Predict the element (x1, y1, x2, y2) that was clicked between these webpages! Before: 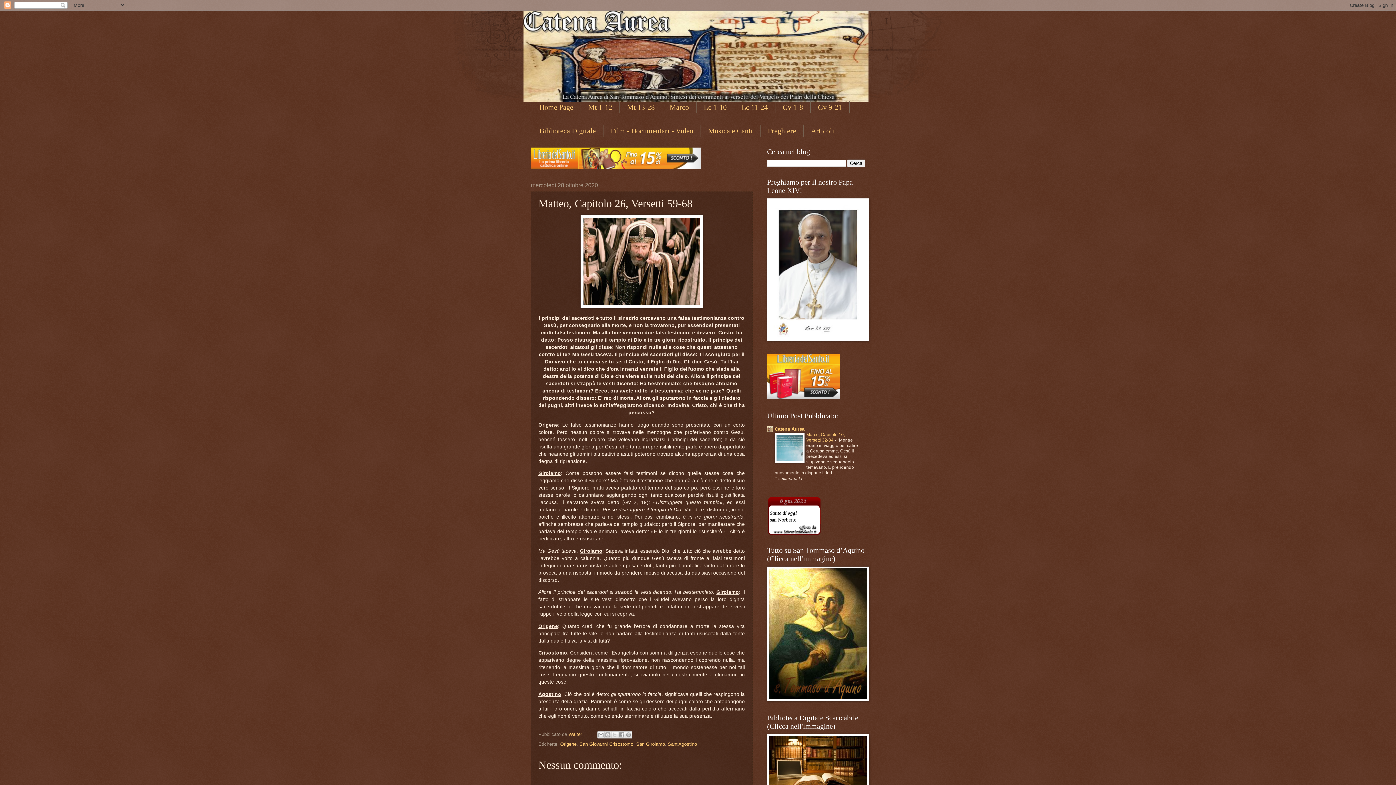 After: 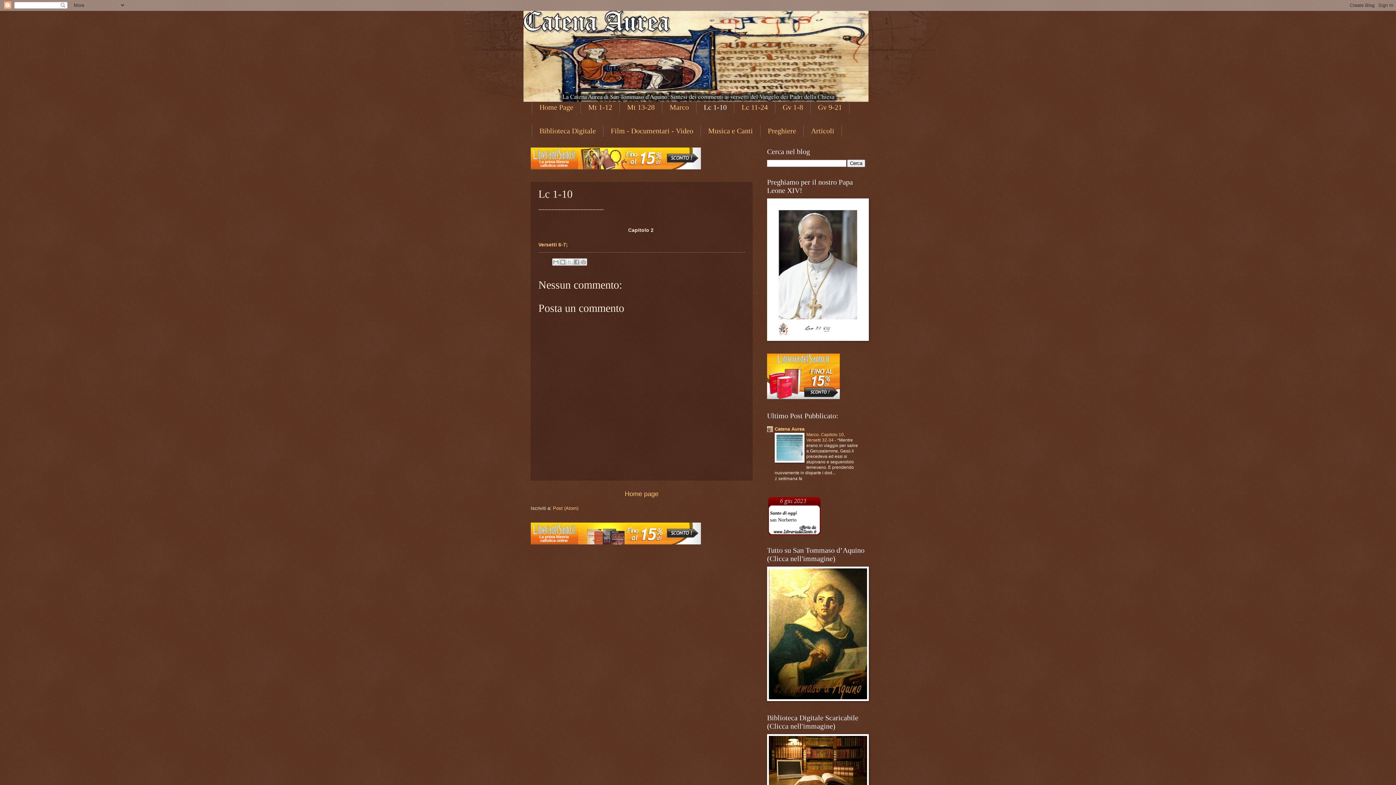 Action: label: Lc 1-10 bbox: (696, 101, 734, 113)